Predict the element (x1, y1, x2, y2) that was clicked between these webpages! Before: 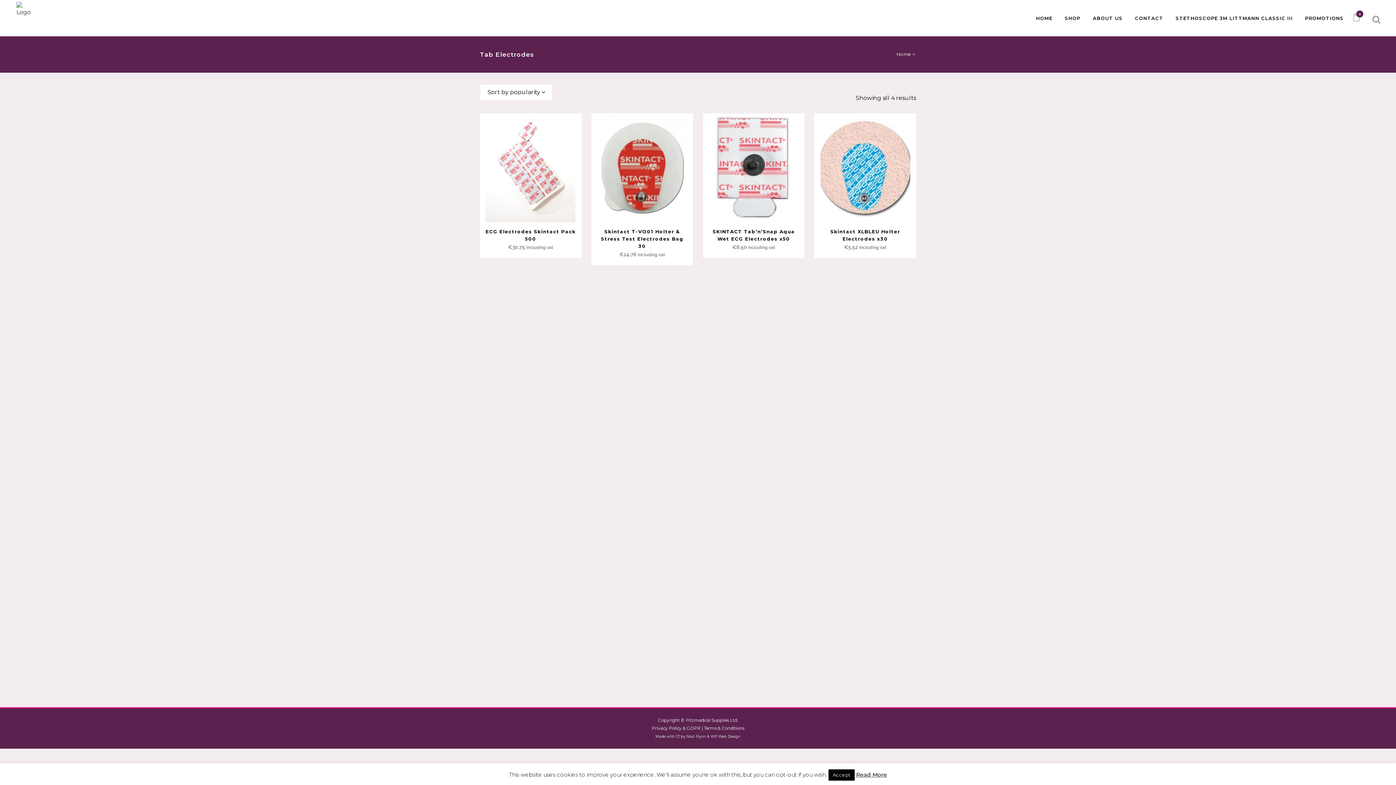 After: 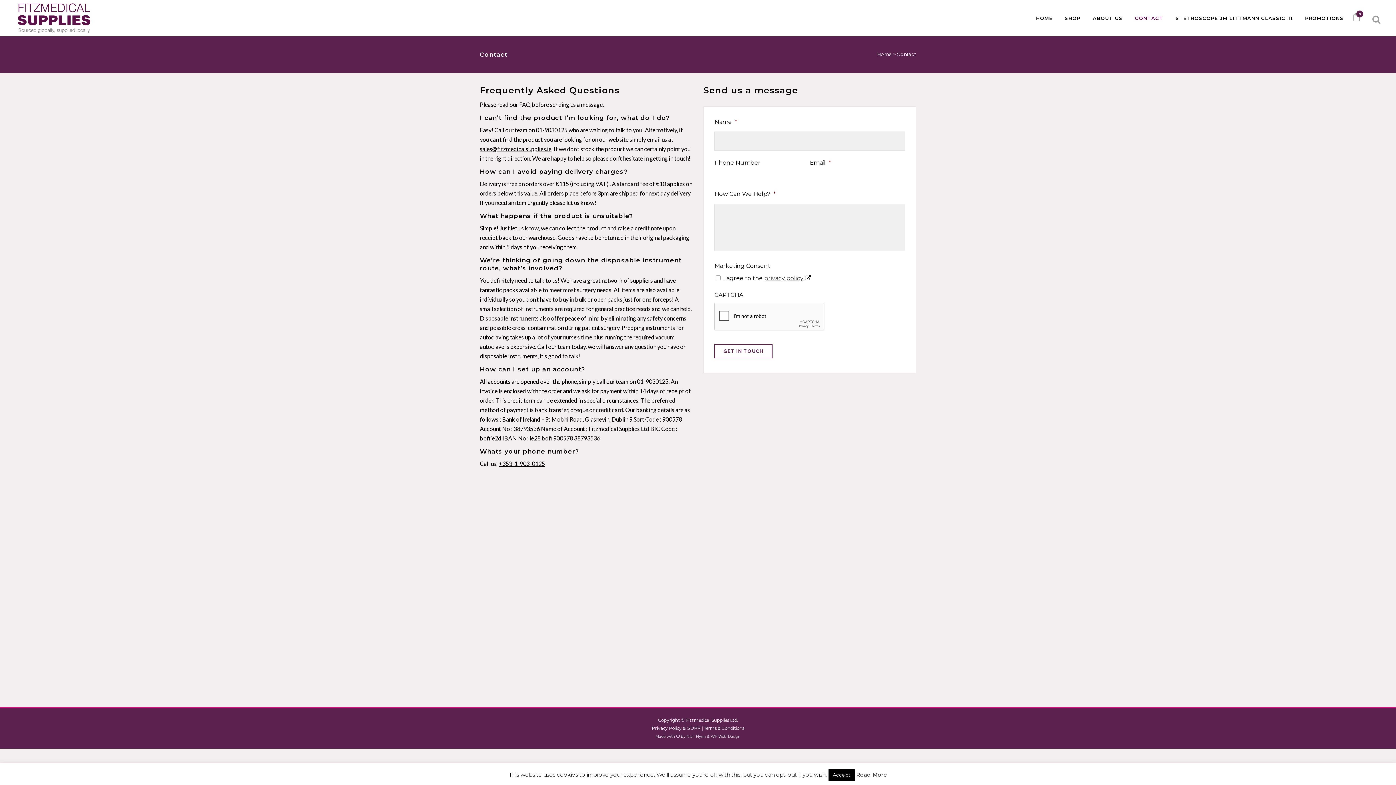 Action: label: CONTACT bbox: (1129, 0, 1169, 36)